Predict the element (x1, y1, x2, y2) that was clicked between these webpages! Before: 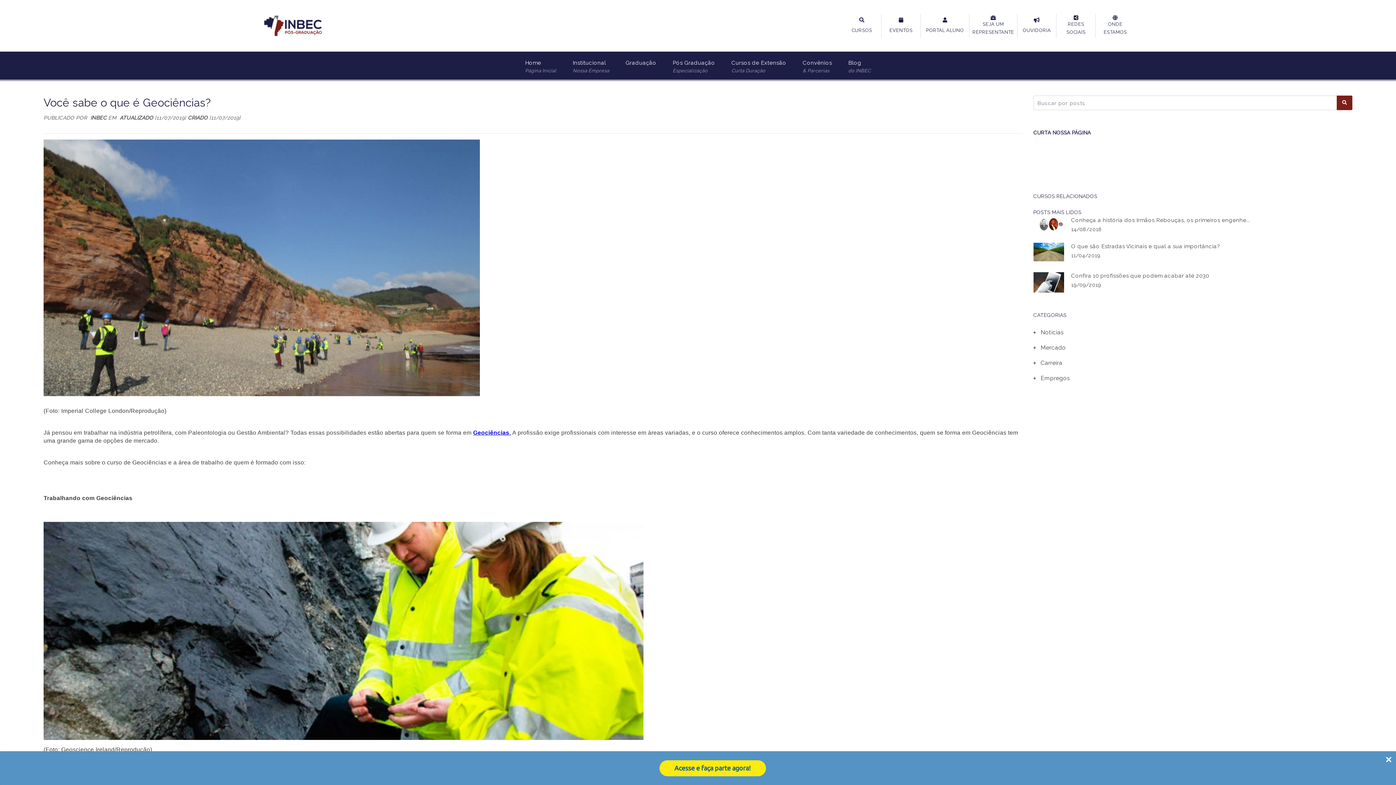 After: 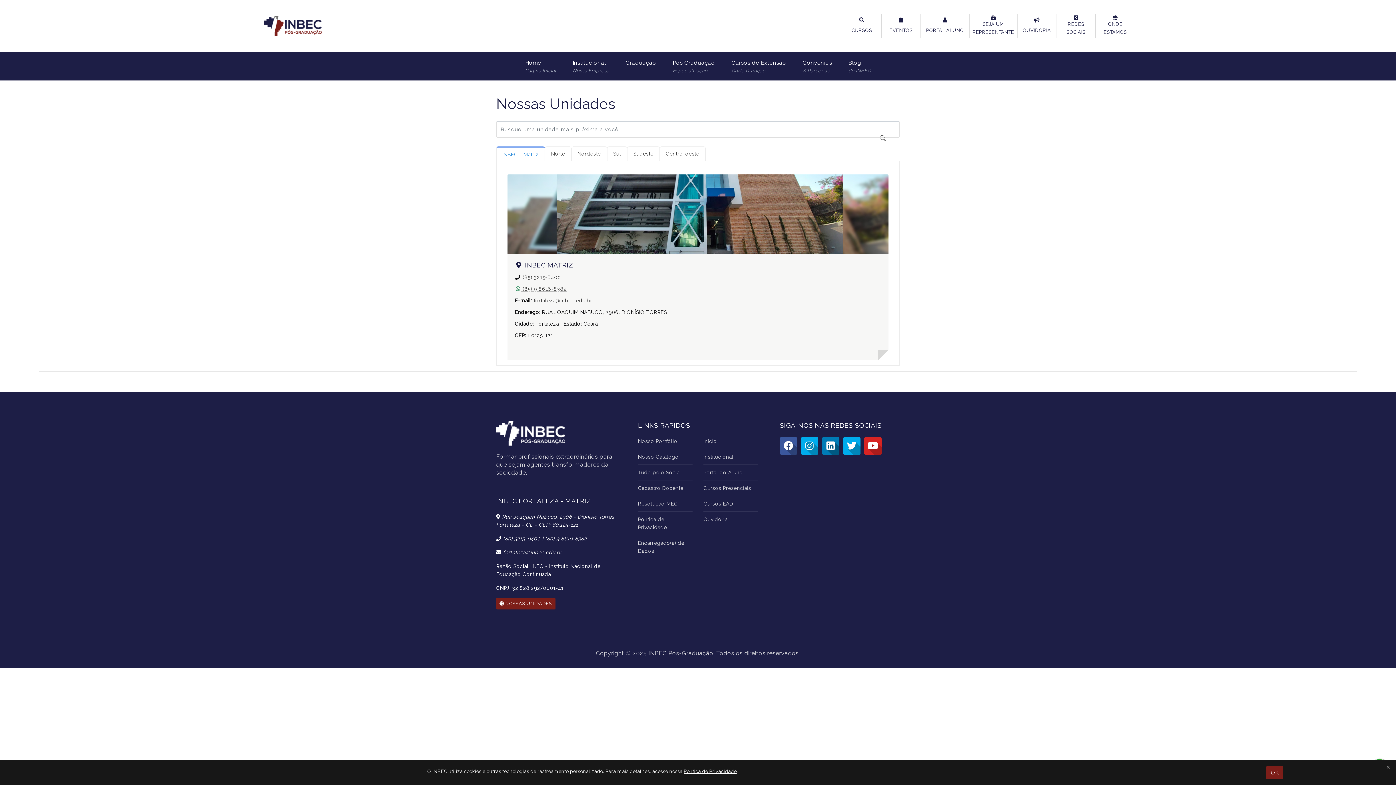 Action: bbox: (1096, 13, 1135, 37) label: ONDE ESTAMOS